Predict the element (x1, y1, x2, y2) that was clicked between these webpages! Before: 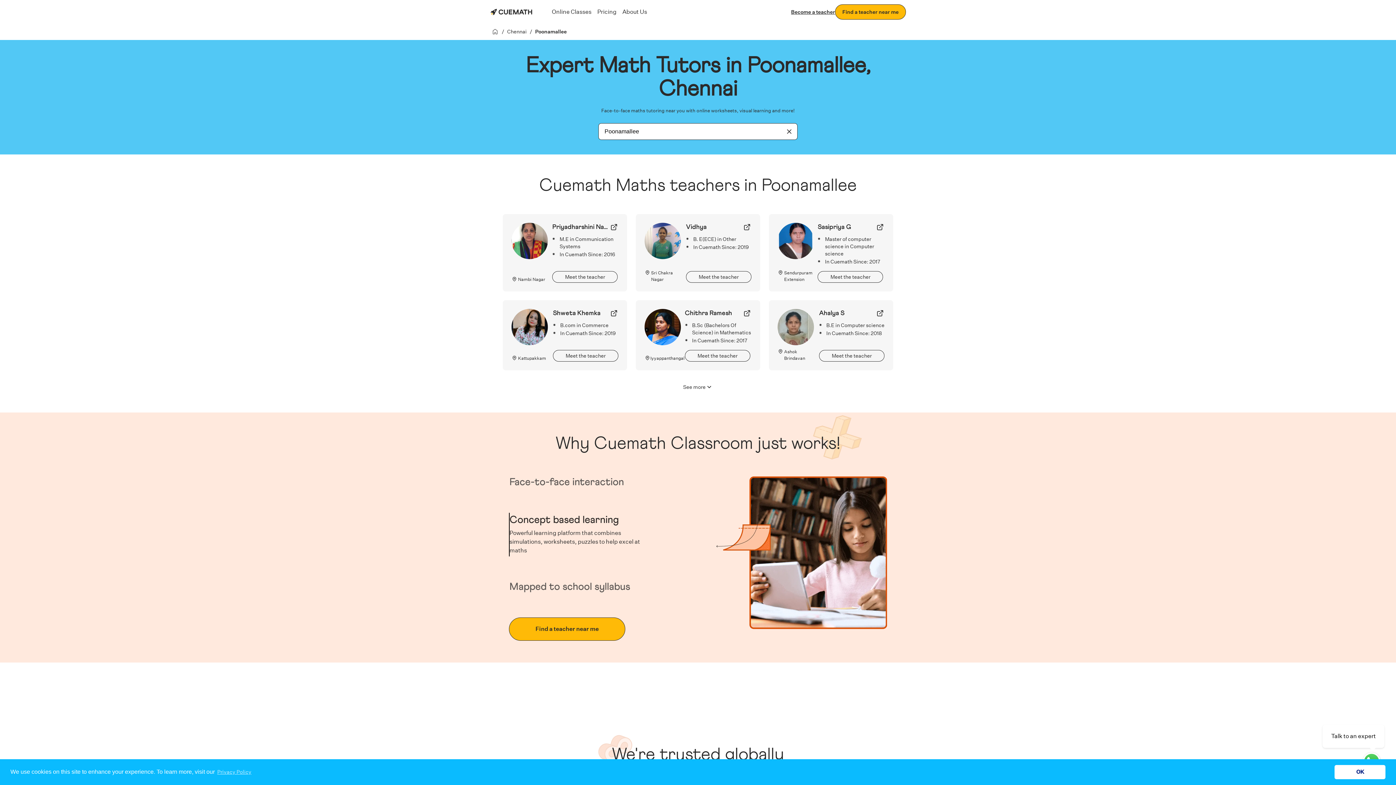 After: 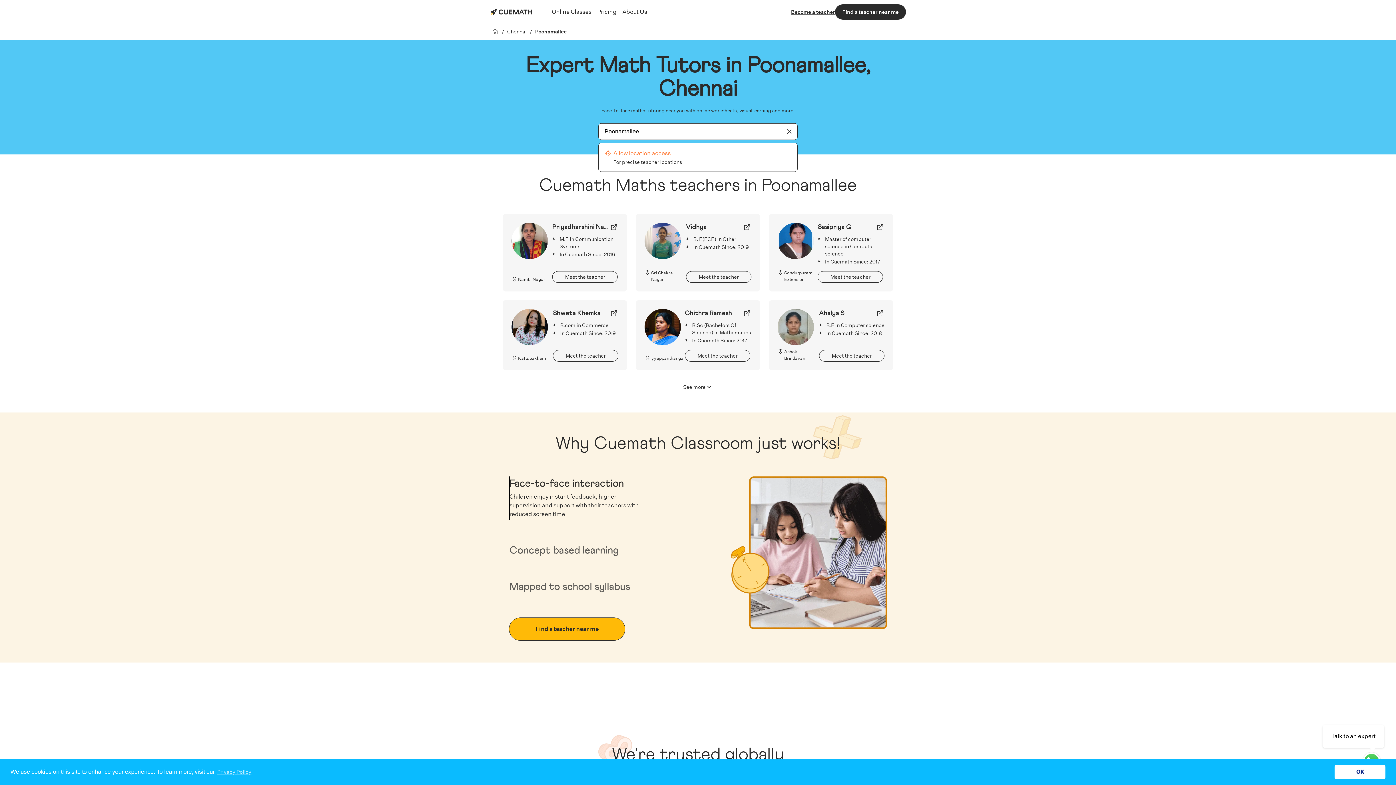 Action: bbox: (835, 4, 906, 19) label: Find a teacher near me